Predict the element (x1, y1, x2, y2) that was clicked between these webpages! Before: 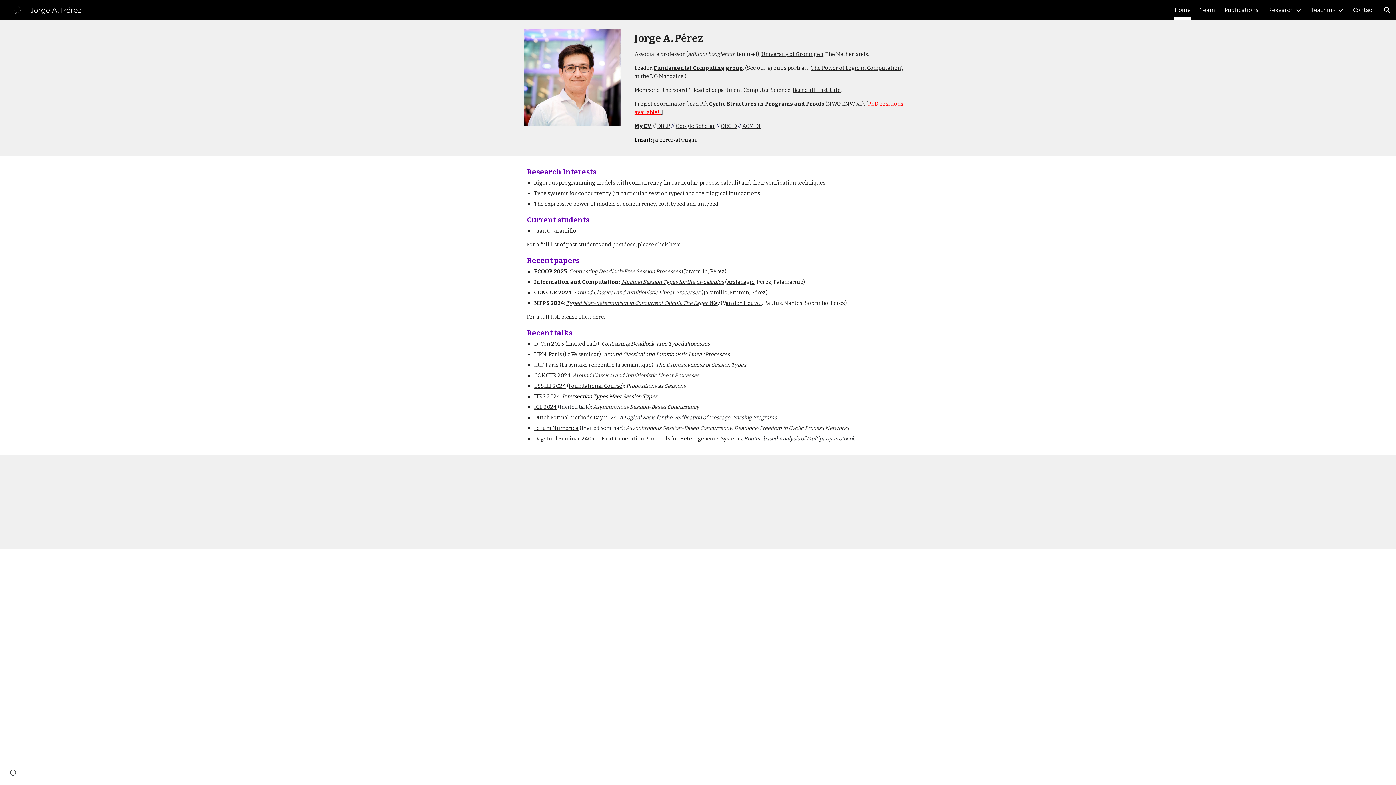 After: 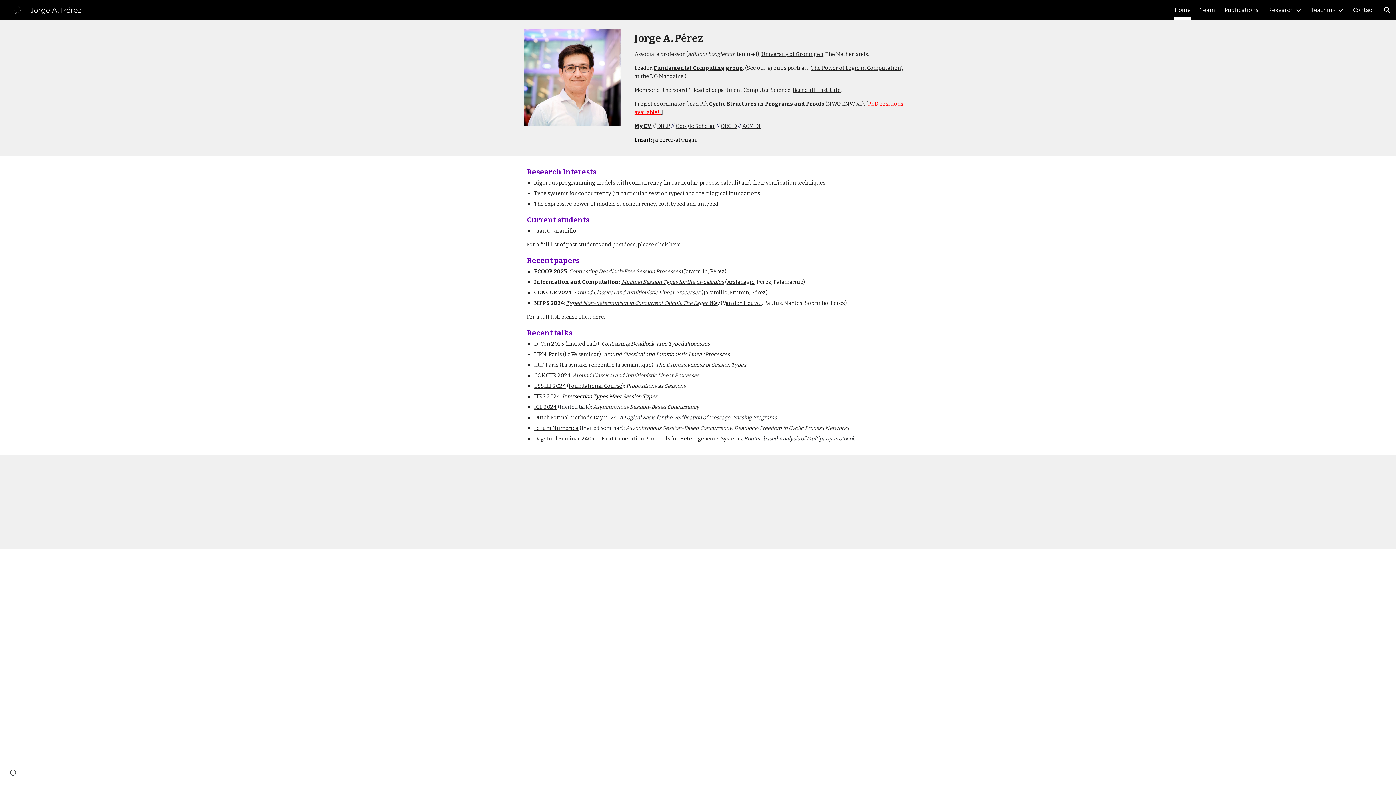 Action: label: DBLP bbox: (657, 122, 670, 129)